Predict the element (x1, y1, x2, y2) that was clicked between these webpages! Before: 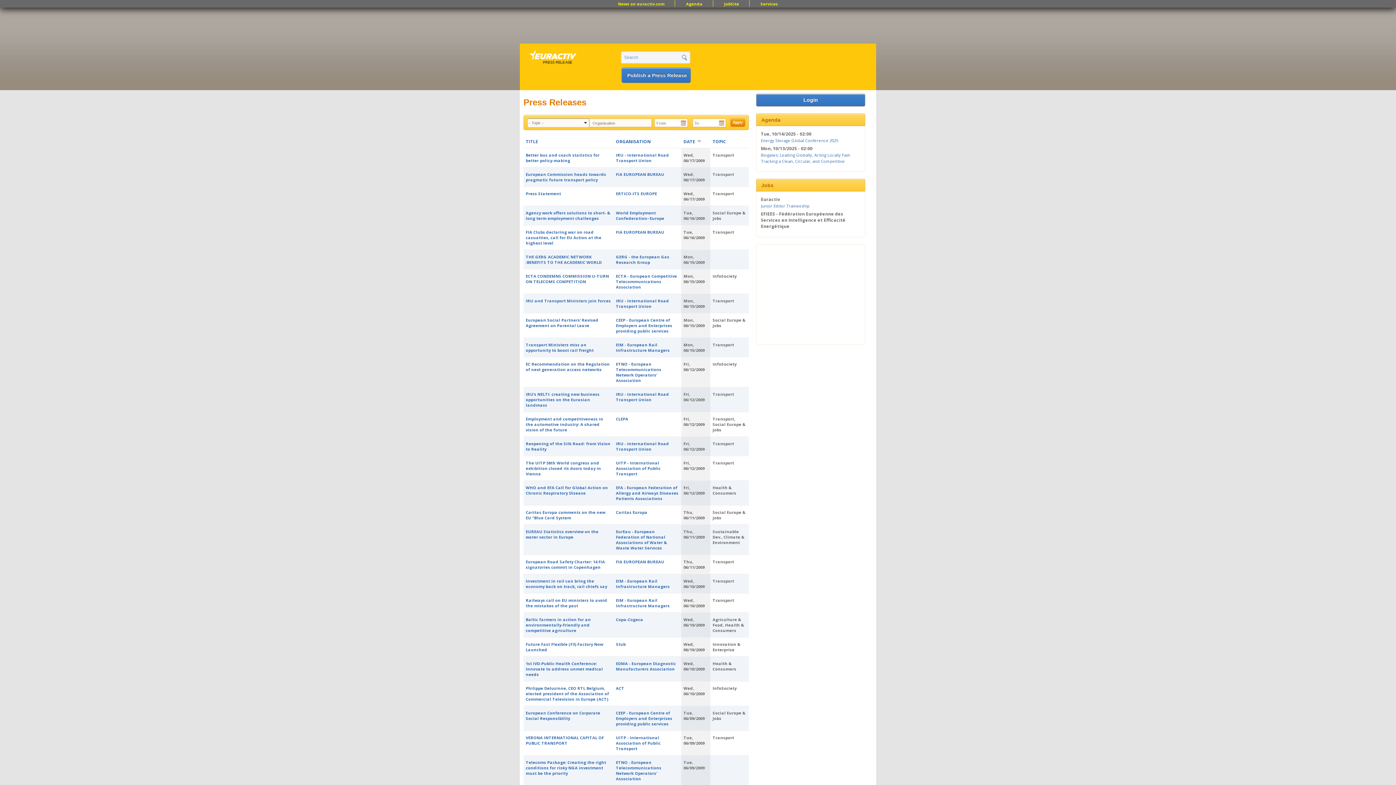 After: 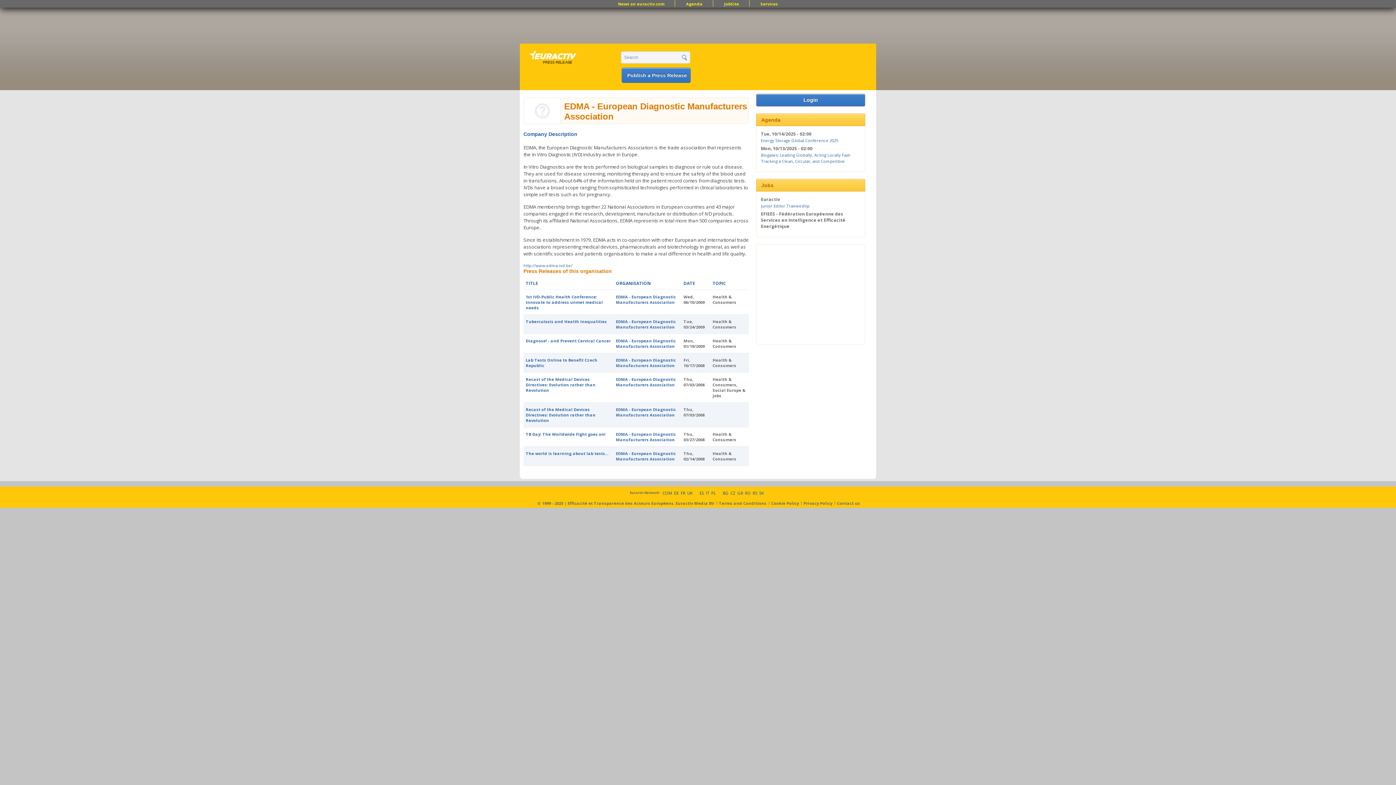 Action: label: EDMA - European Diagnostic Manufacturers Association bbox: (616, 661, 676, 672)